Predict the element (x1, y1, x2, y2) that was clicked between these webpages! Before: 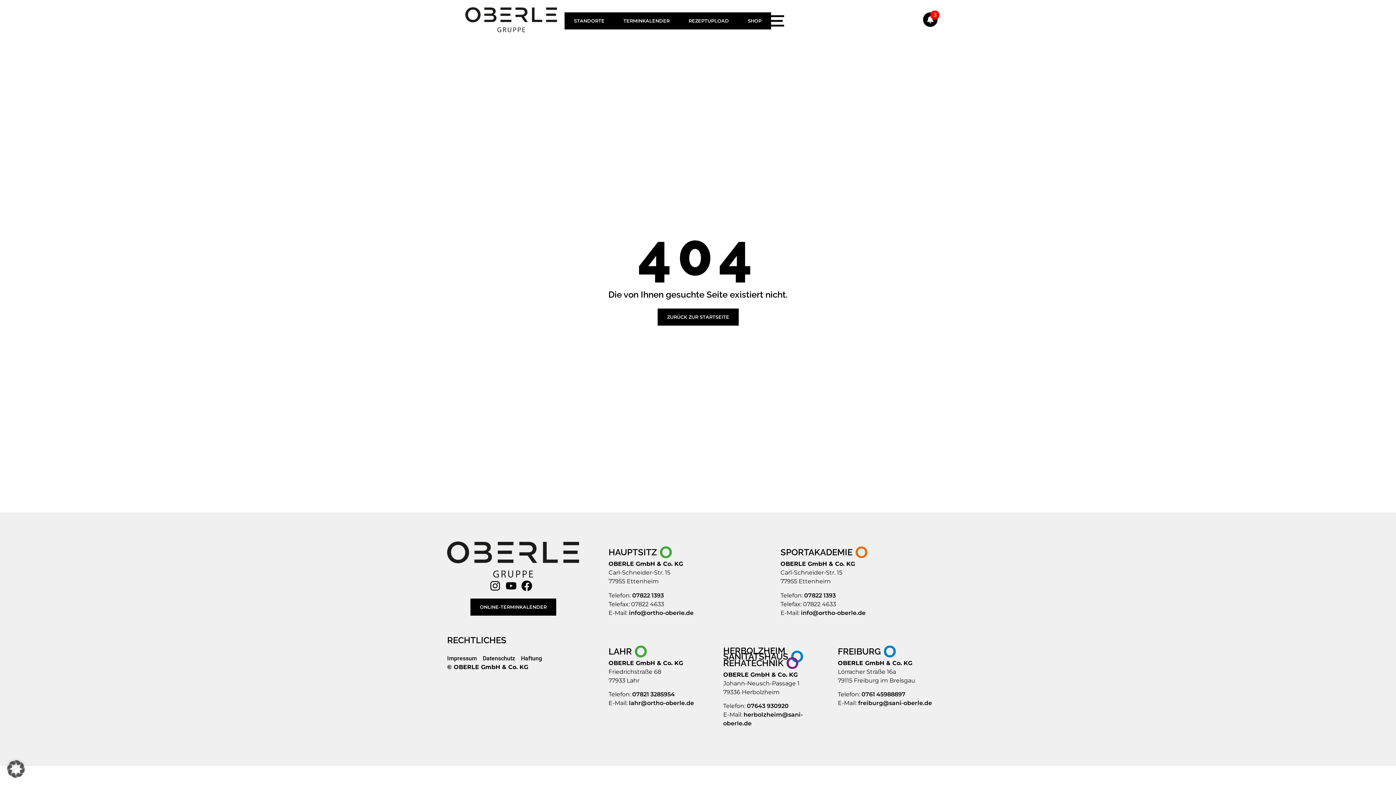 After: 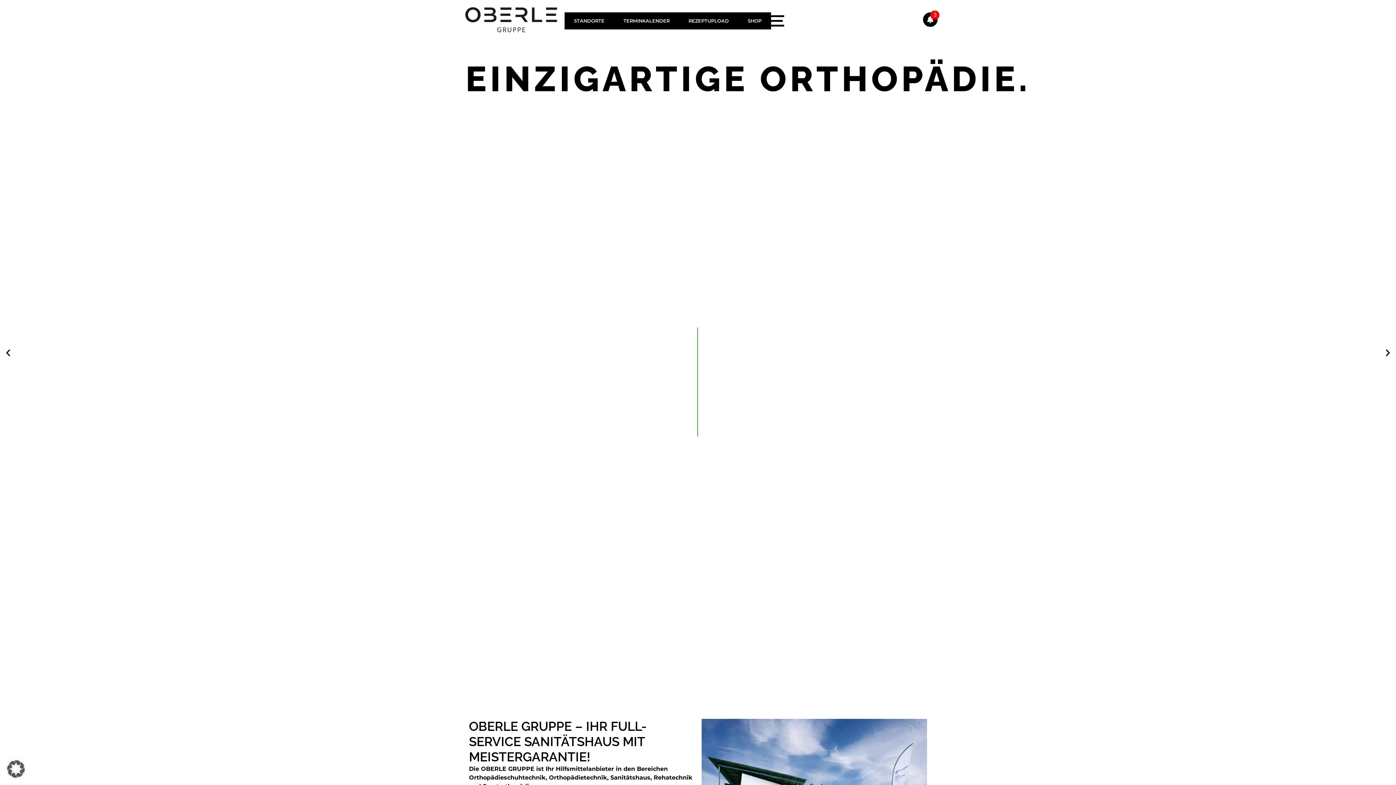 Action: bbox: (465, 7, 557, 34)